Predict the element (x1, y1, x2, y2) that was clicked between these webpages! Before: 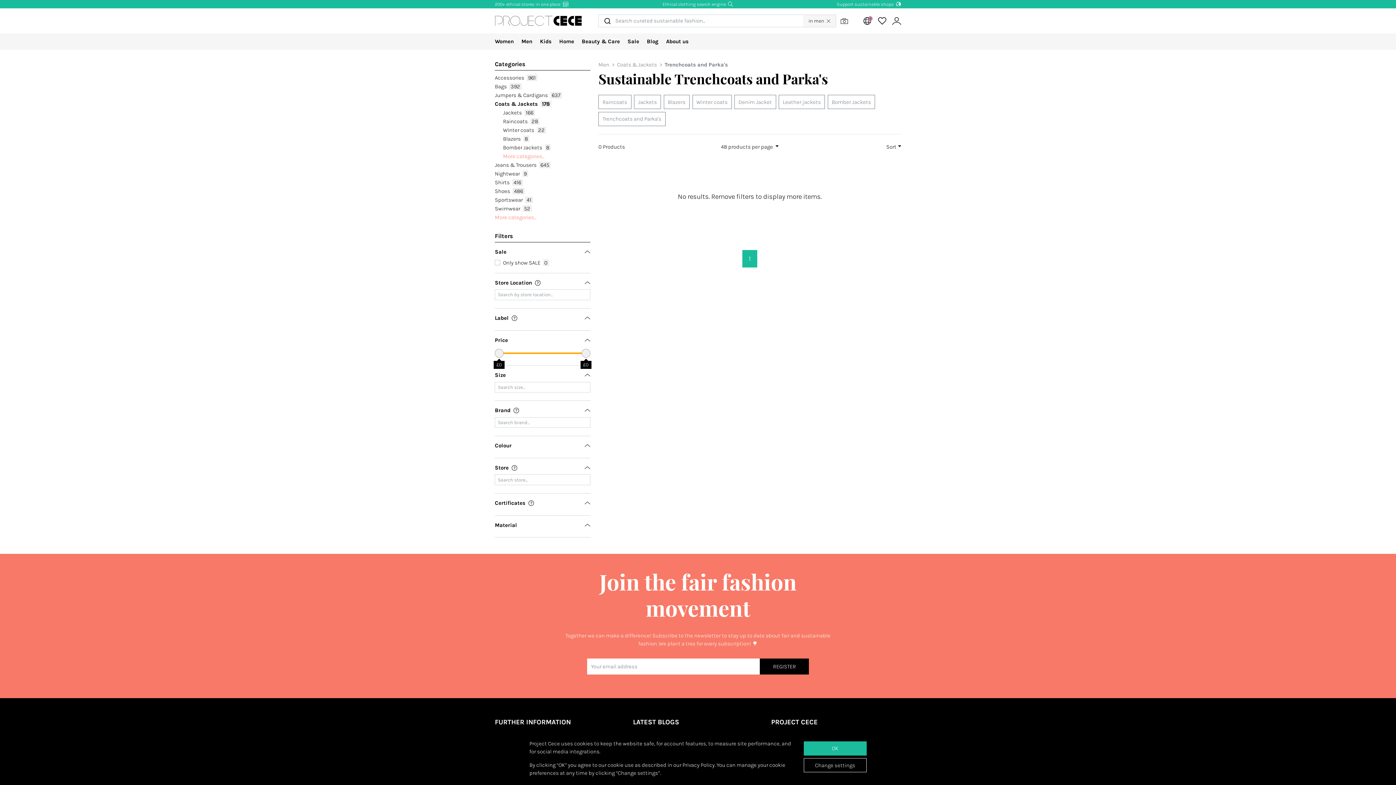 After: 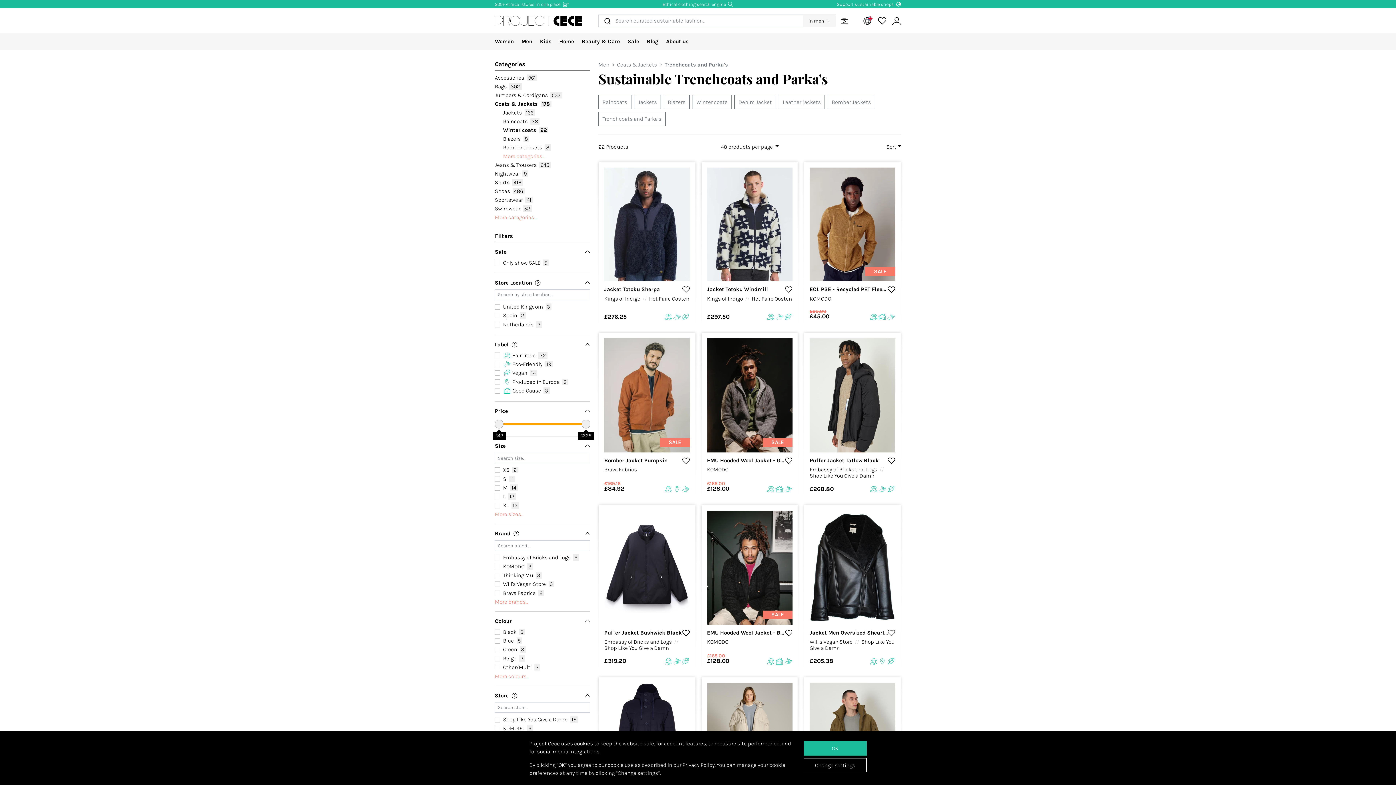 Action: label: Winter coats 22 bbox: (503, 125, 590, 134)